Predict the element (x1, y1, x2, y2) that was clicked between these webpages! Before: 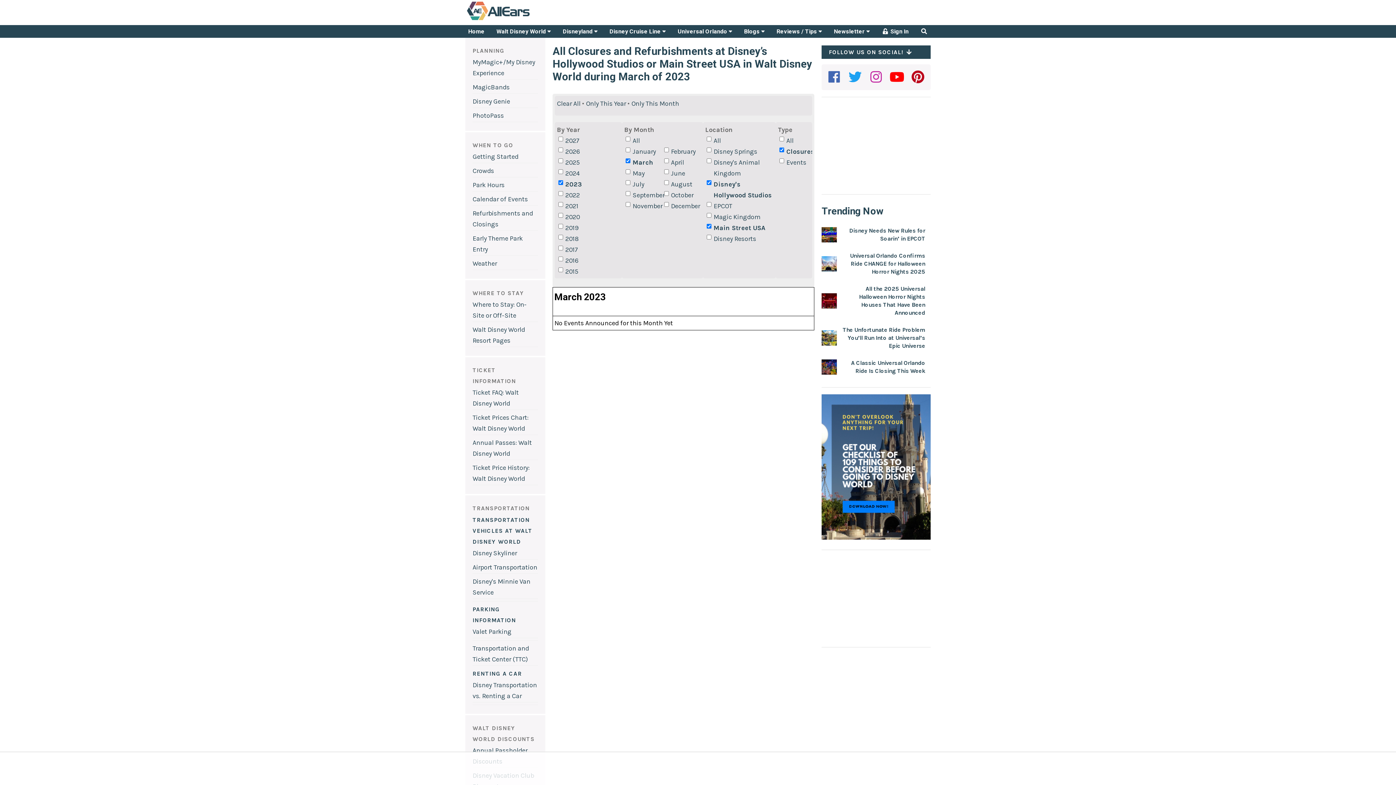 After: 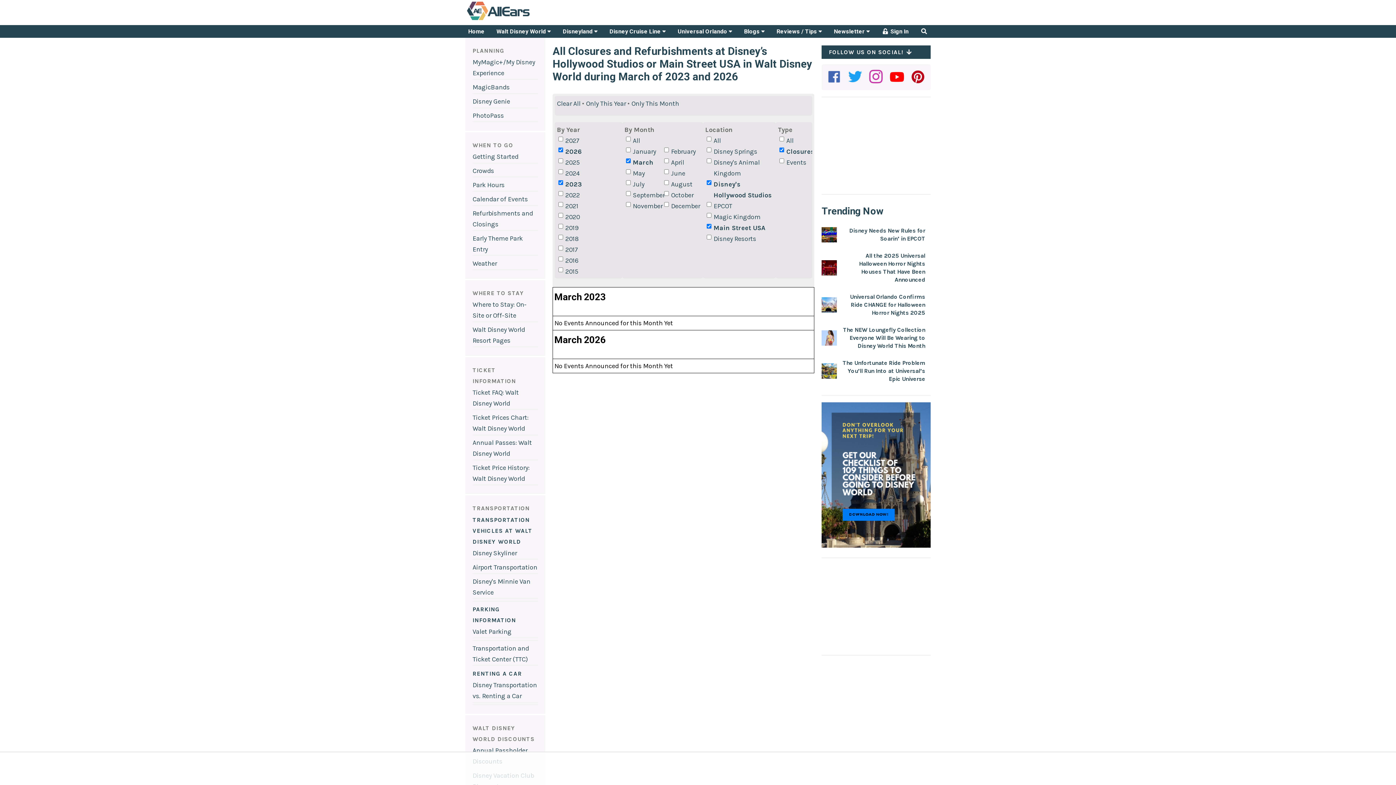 Action: bbox: (557, 146, 620, 157) label: 2026